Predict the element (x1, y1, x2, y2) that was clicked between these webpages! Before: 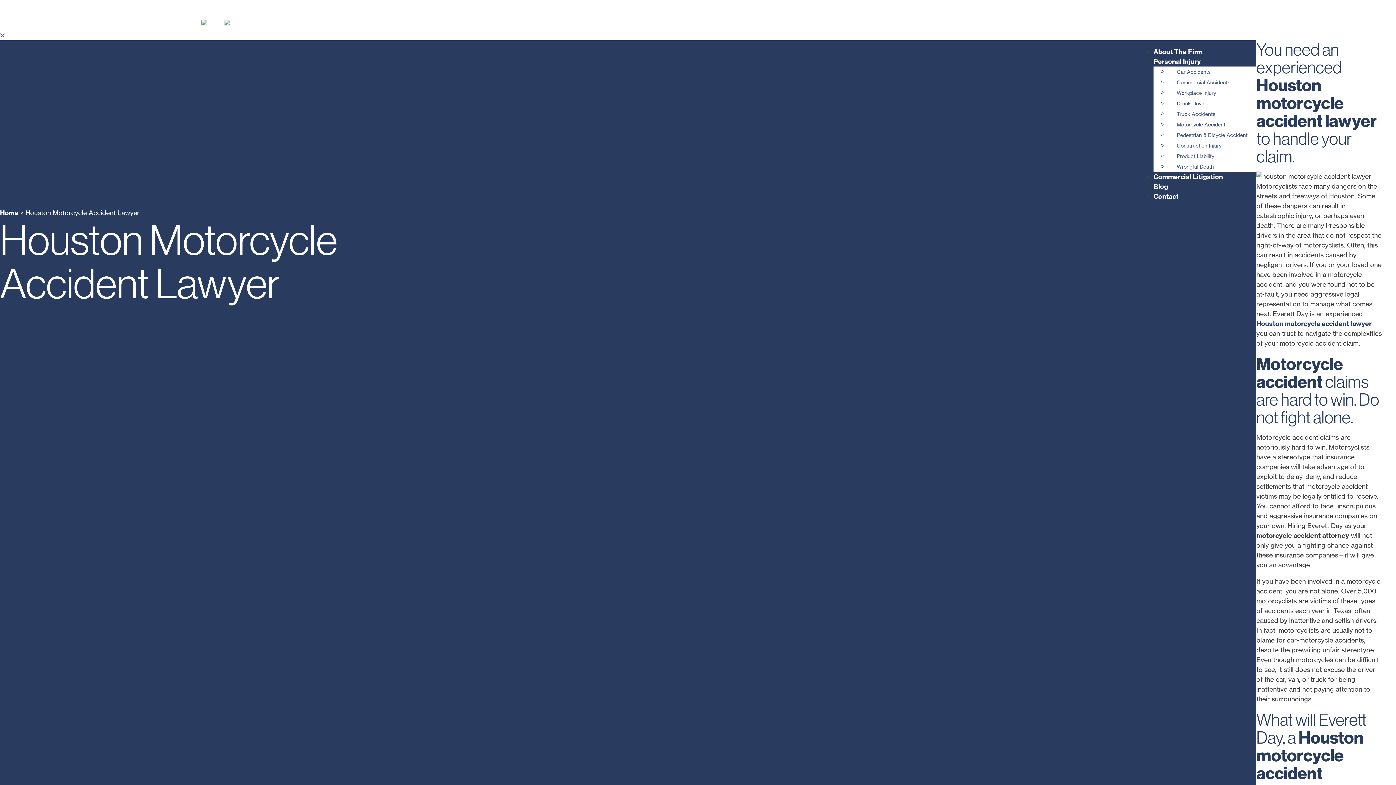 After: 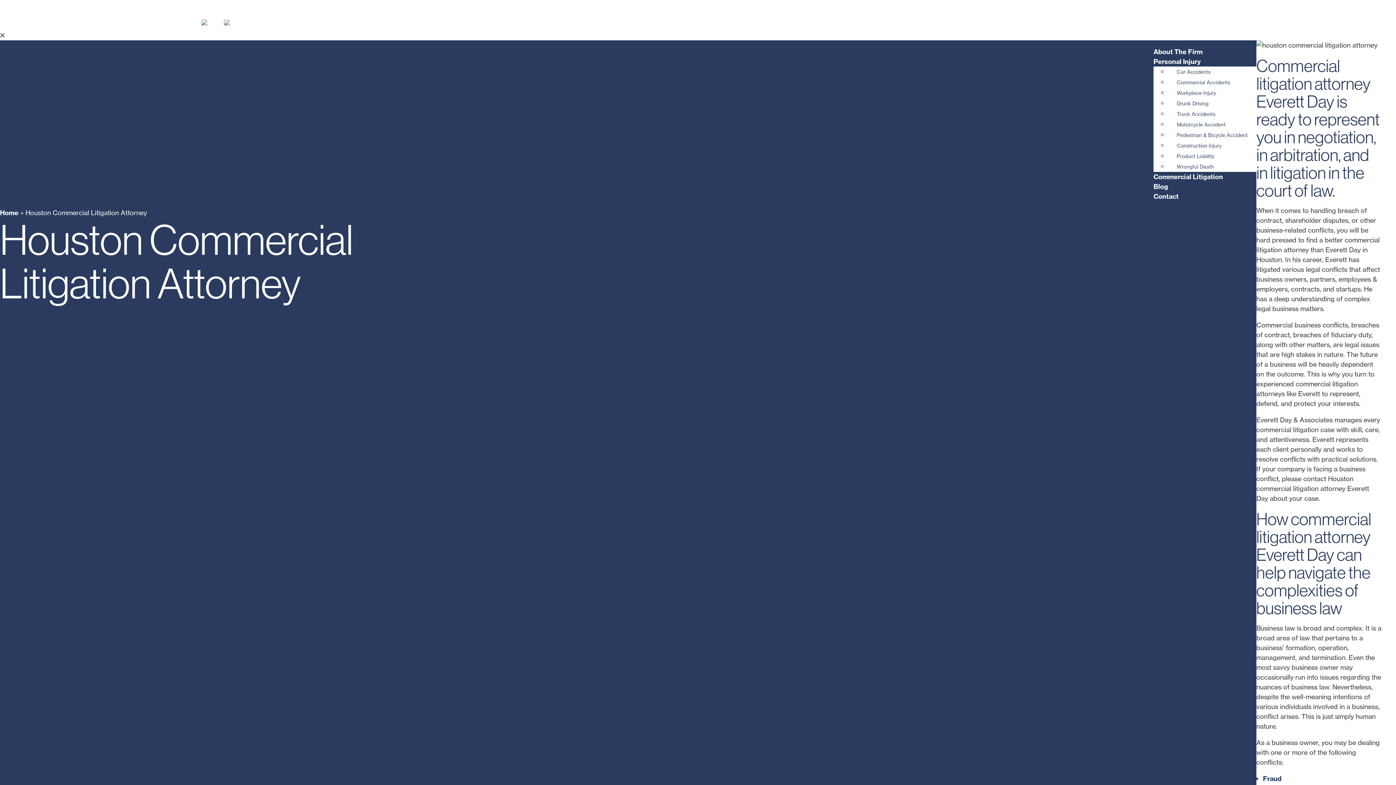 Action: bbox: (1153, 172, 1223, 181) label: Commercial Litigation